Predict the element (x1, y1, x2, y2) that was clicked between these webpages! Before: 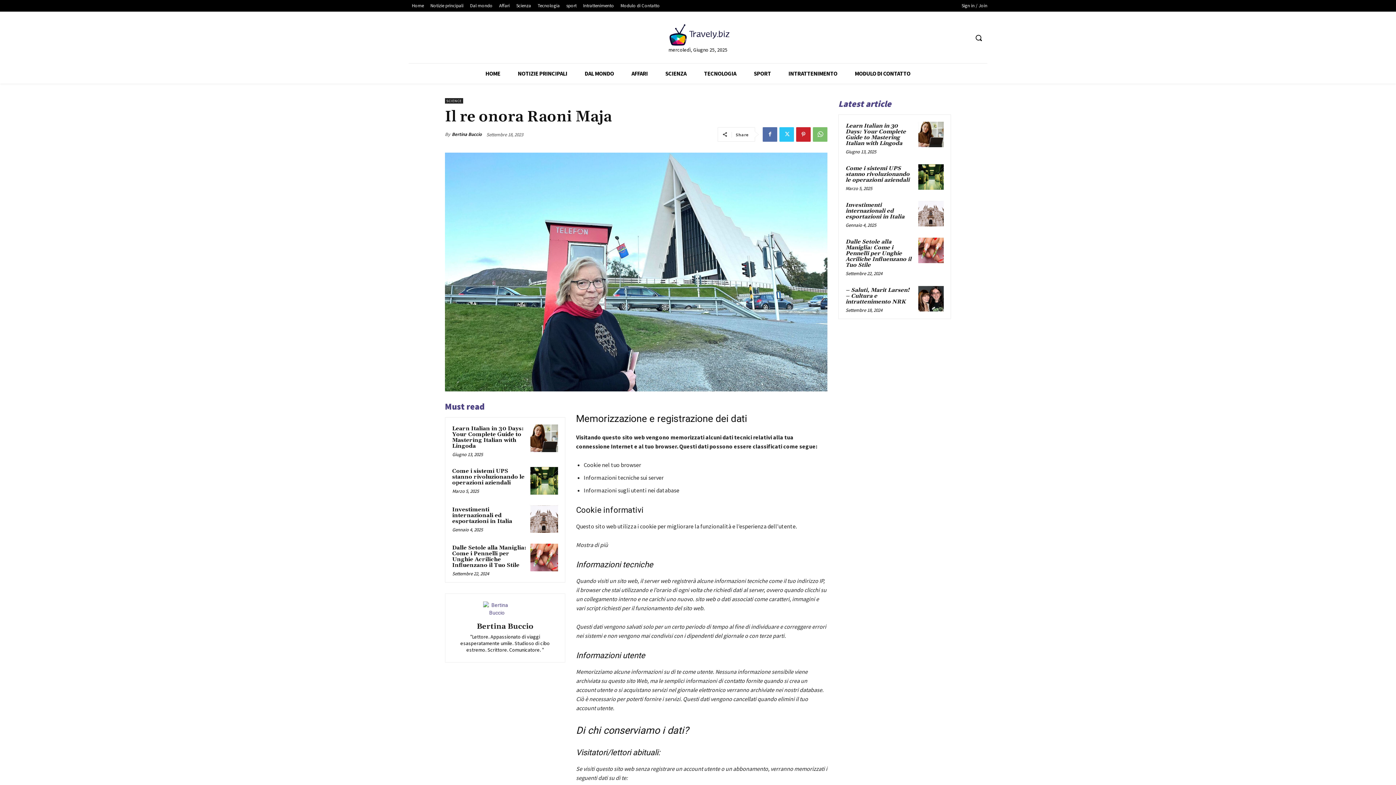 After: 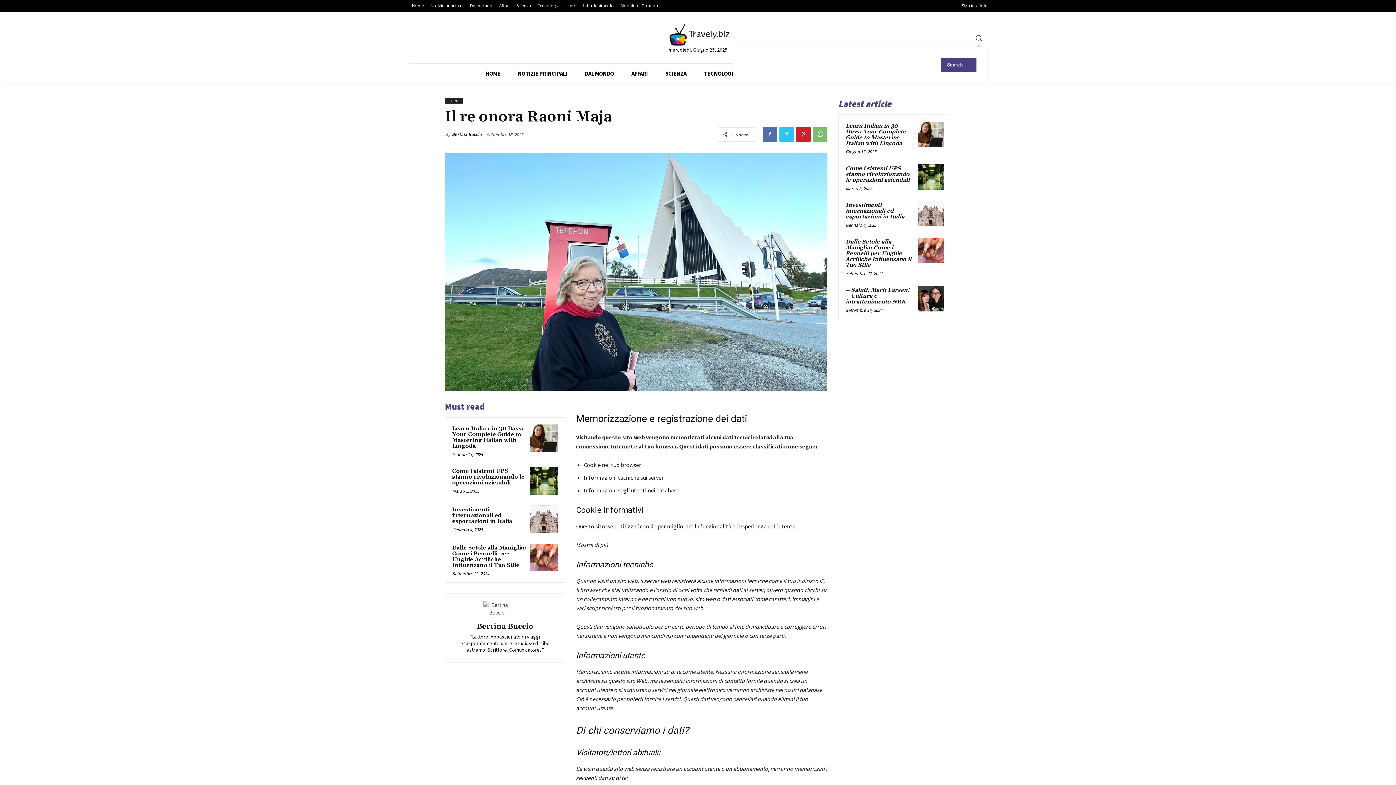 Action: bbox: (970, 28, 987, 46) label: Search